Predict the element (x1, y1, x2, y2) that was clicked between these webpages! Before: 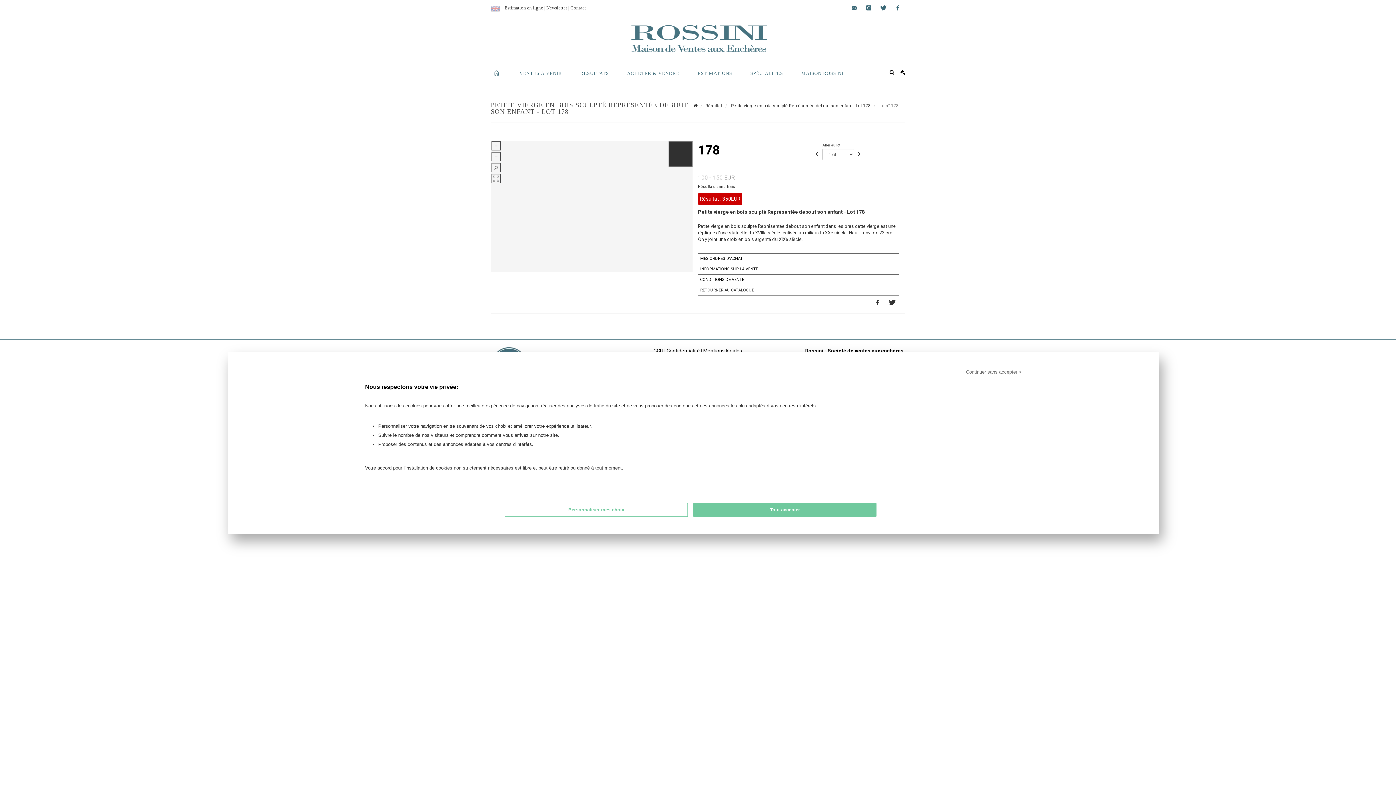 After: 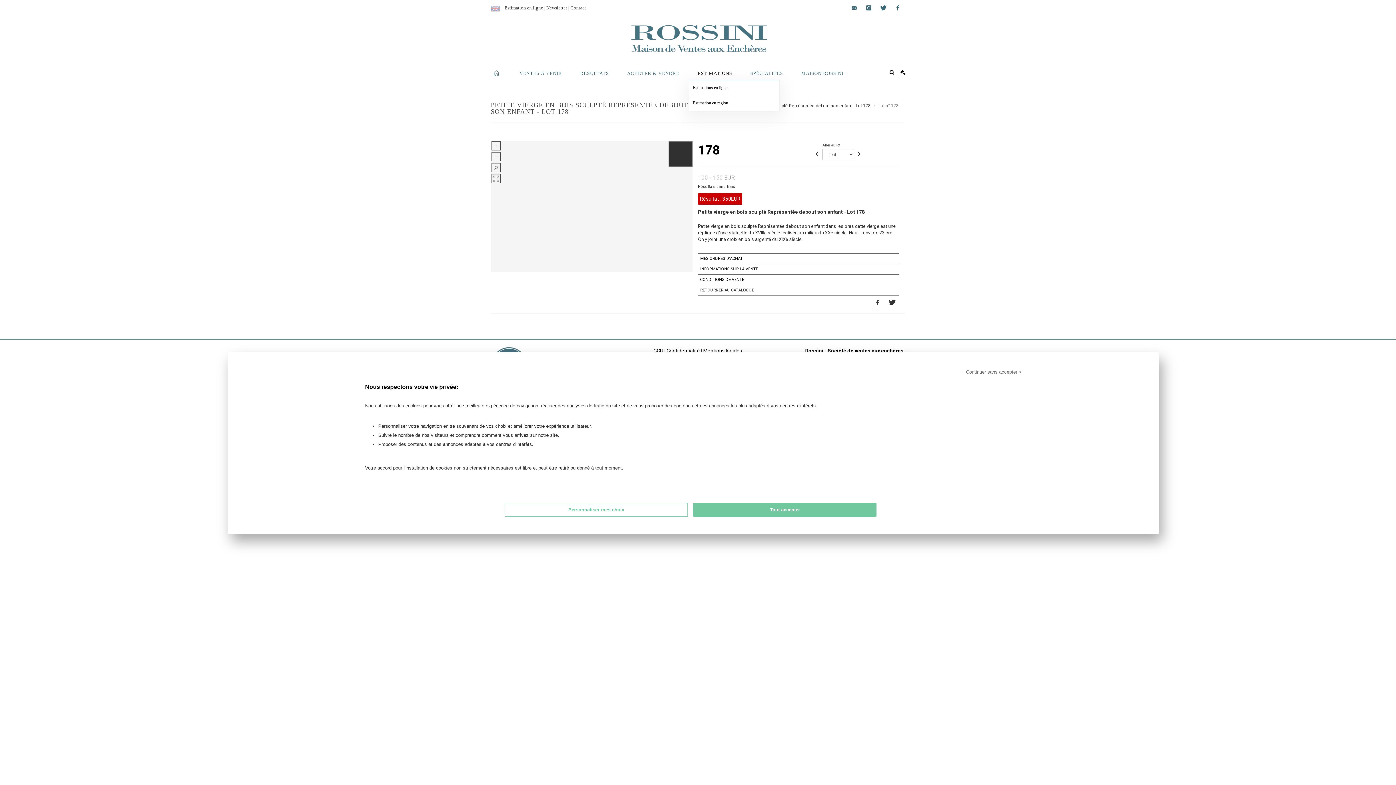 Action: bbox: (689, 65, 741, 80) label: ESTIMATIONS